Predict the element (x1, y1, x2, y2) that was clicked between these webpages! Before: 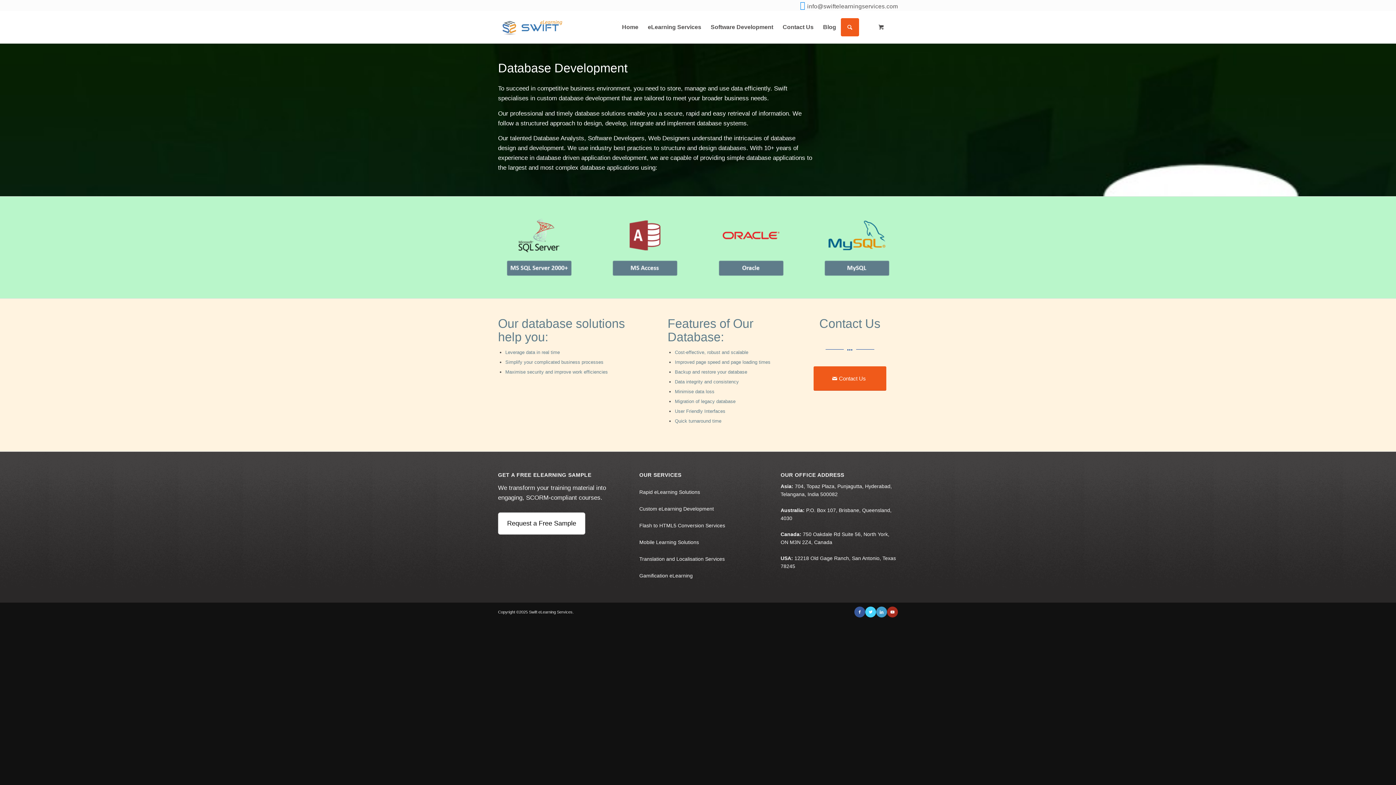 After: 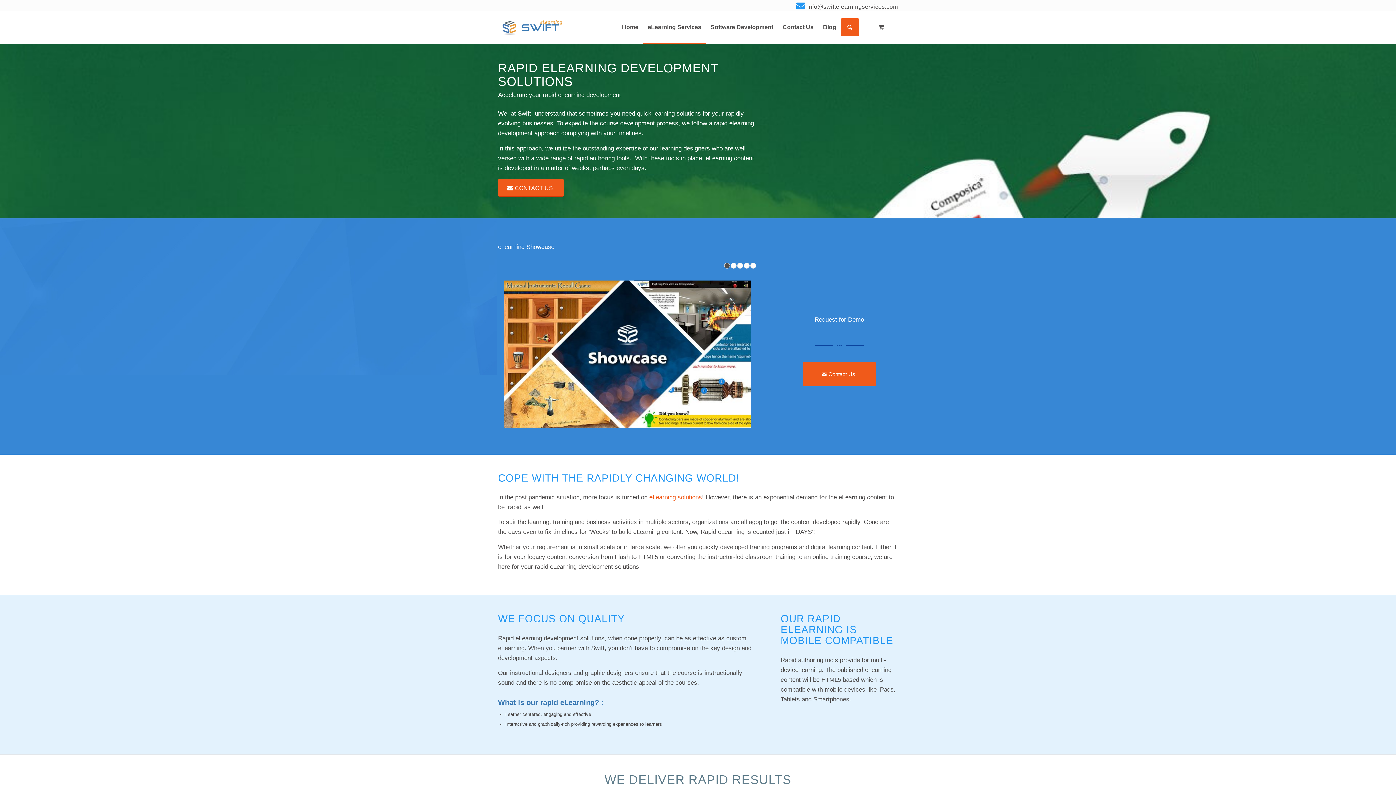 Action: label: 
Rapid eLearning Solutions
 bbox: (639, 489, 700, 495)